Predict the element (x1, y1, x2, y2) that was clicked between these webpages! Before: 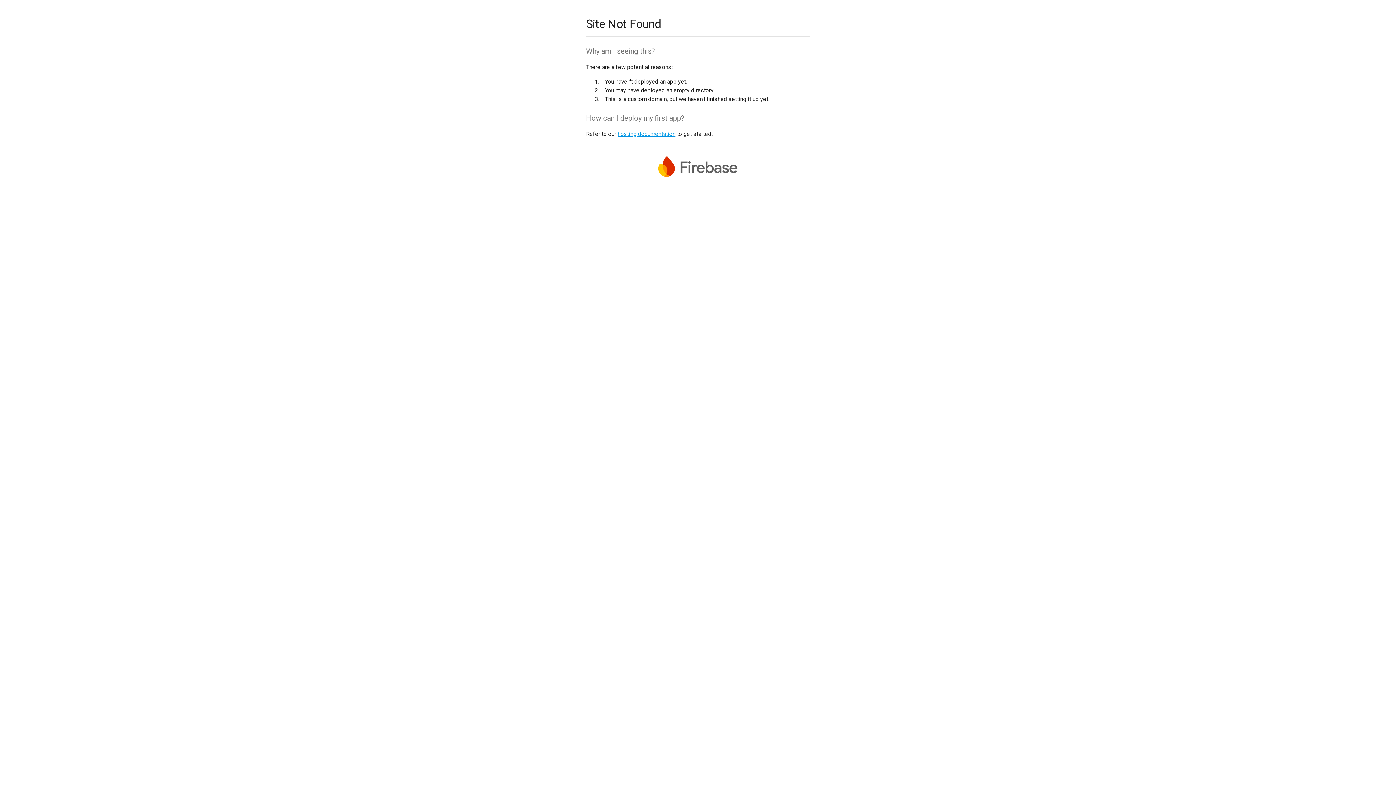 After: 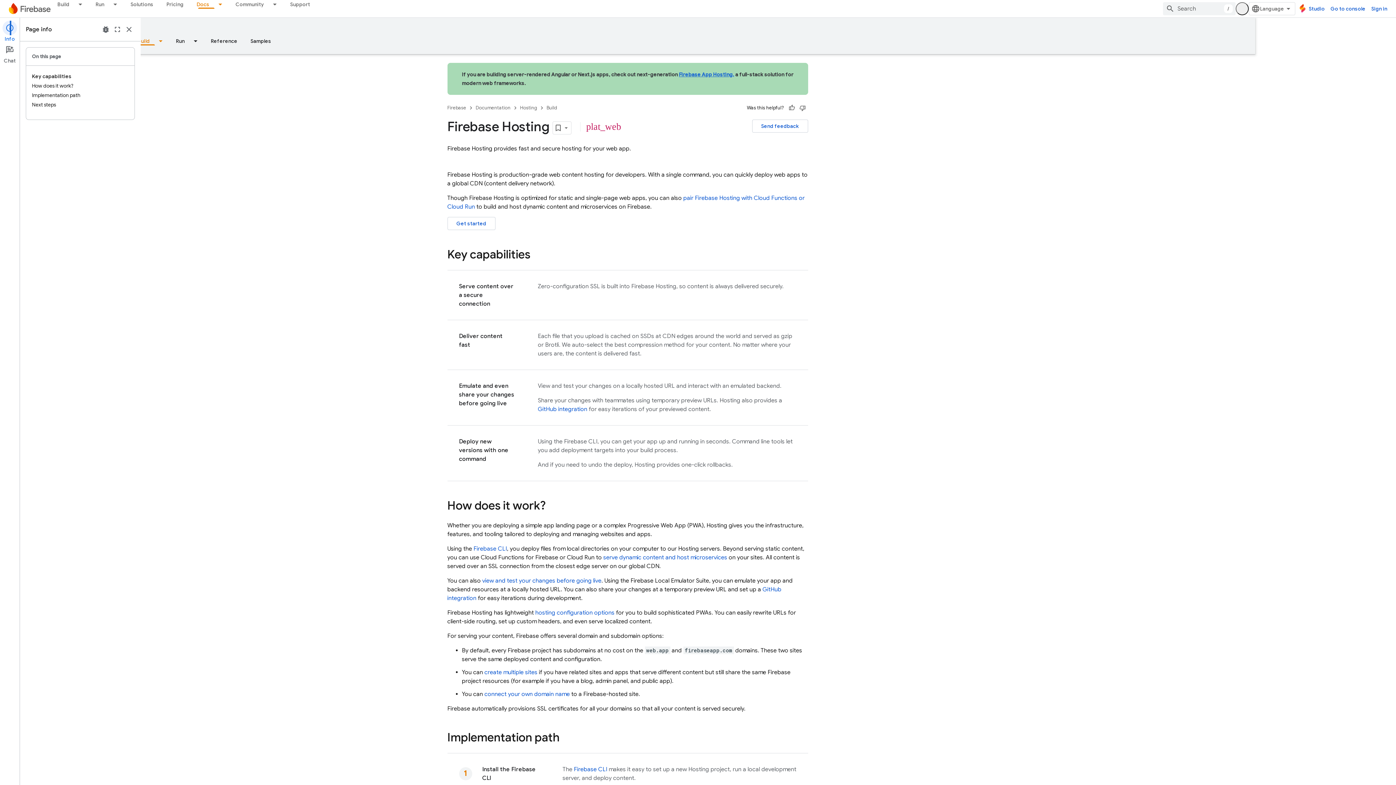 Action: bbox: (617, 130, 675, 137) label: hosting documentation